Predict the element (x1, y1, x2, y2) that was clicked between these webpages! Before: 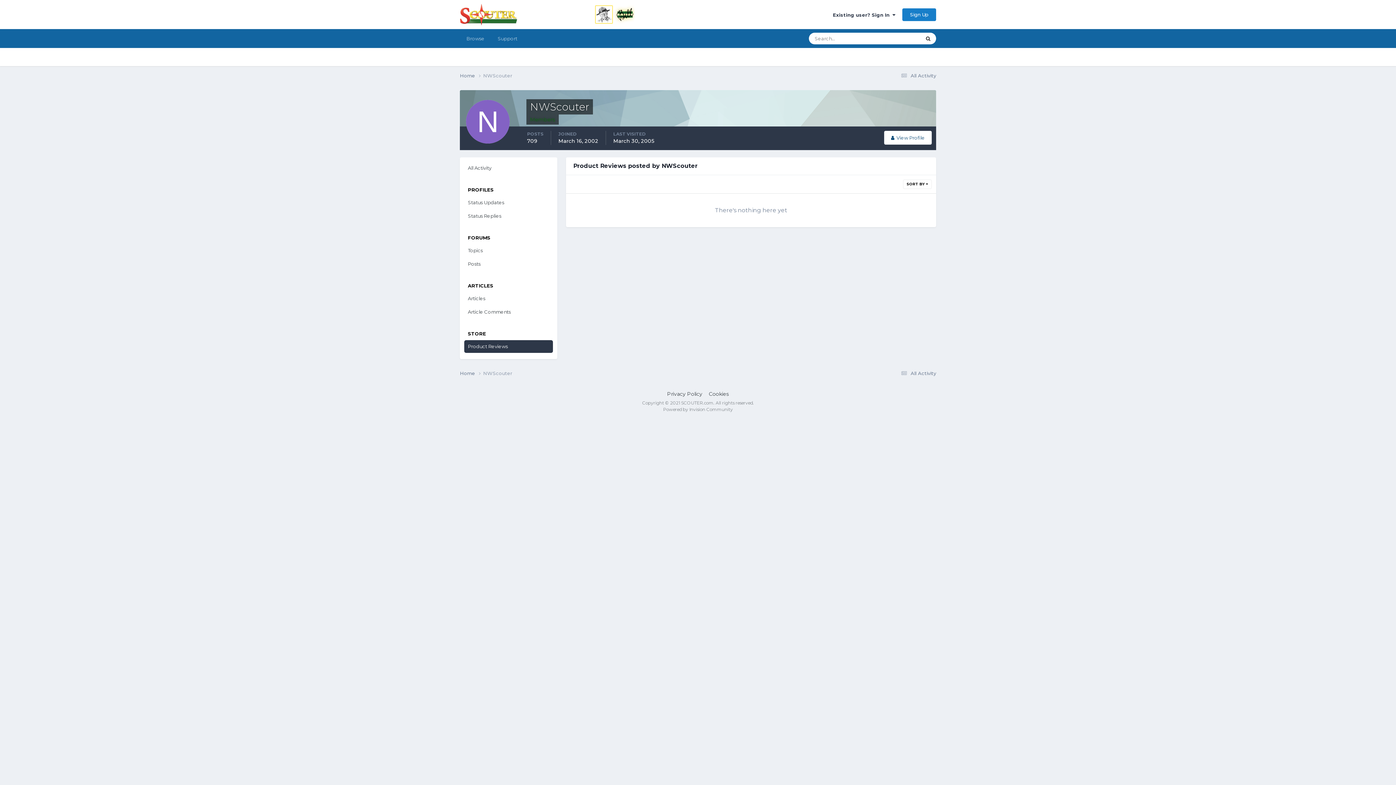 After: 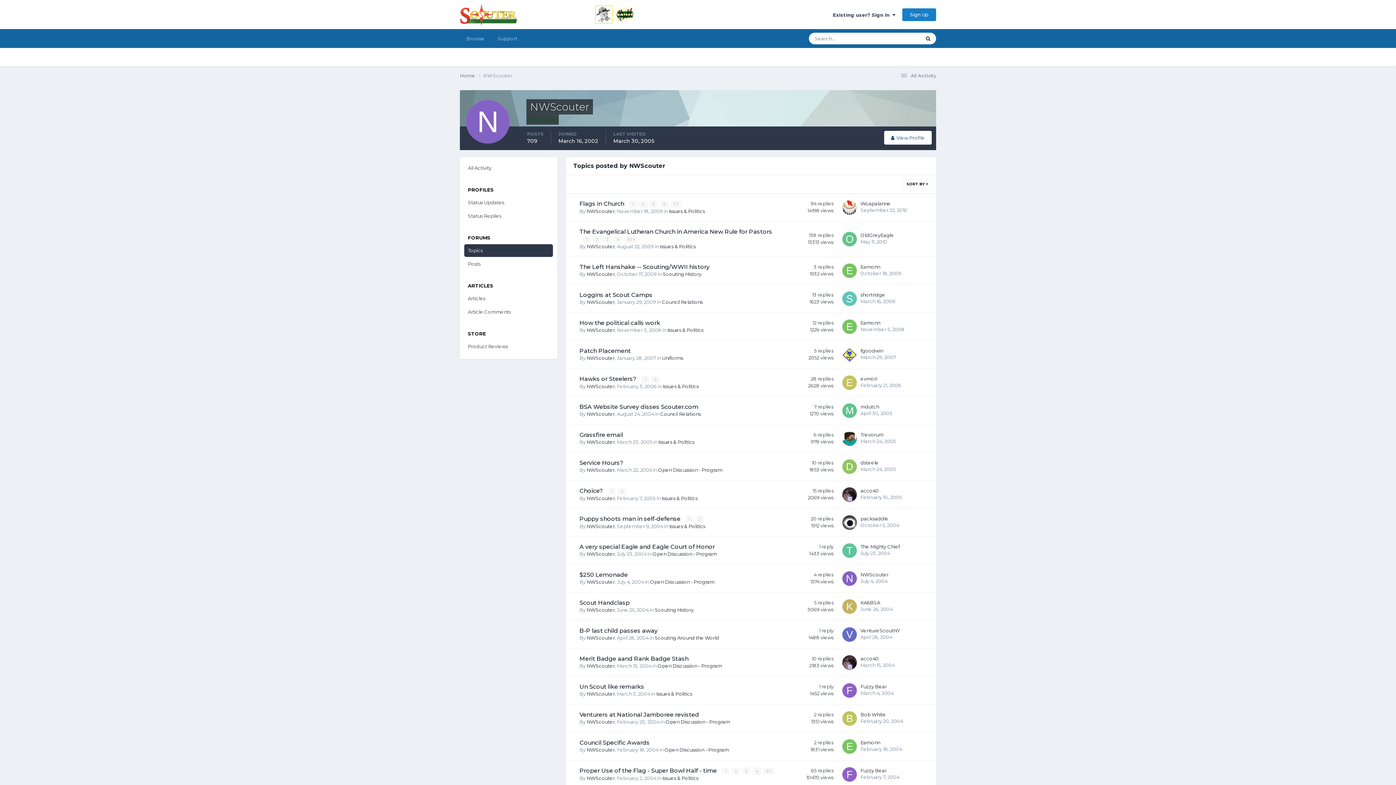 Action: bbox: (464, 244, 553, 257) label: Topics